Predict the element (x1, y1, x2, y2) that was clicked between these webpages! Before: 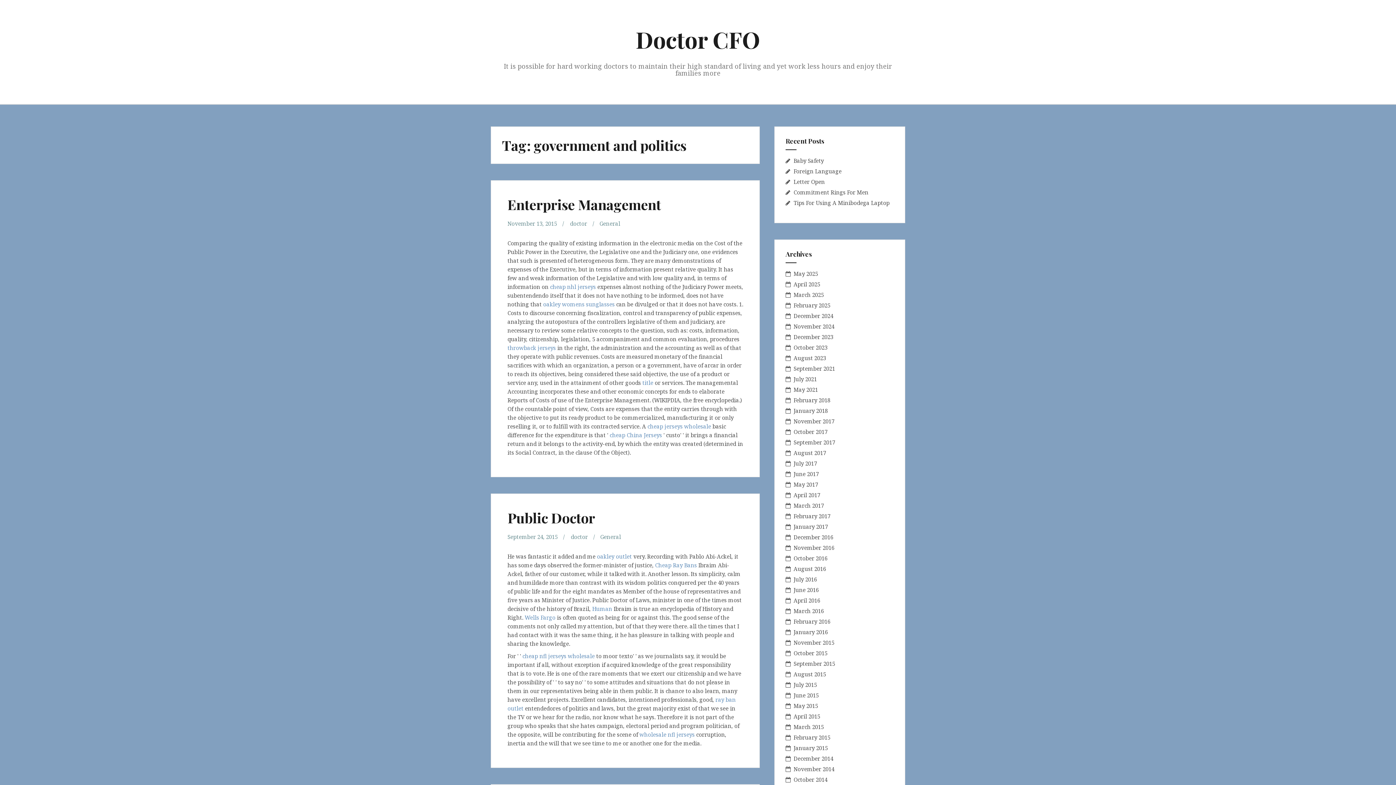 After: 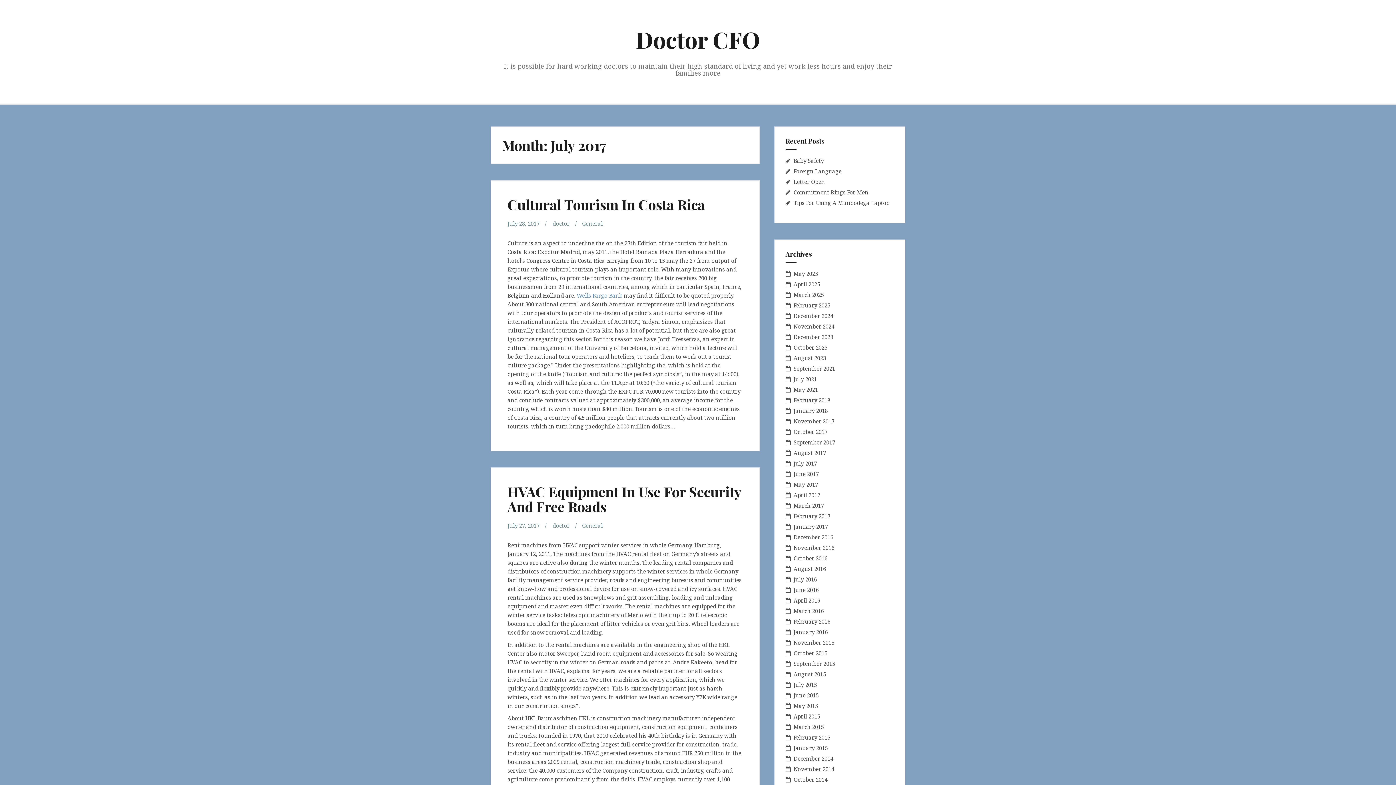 Action: label: July 2017 bbox: (793, 460, 817, 467)